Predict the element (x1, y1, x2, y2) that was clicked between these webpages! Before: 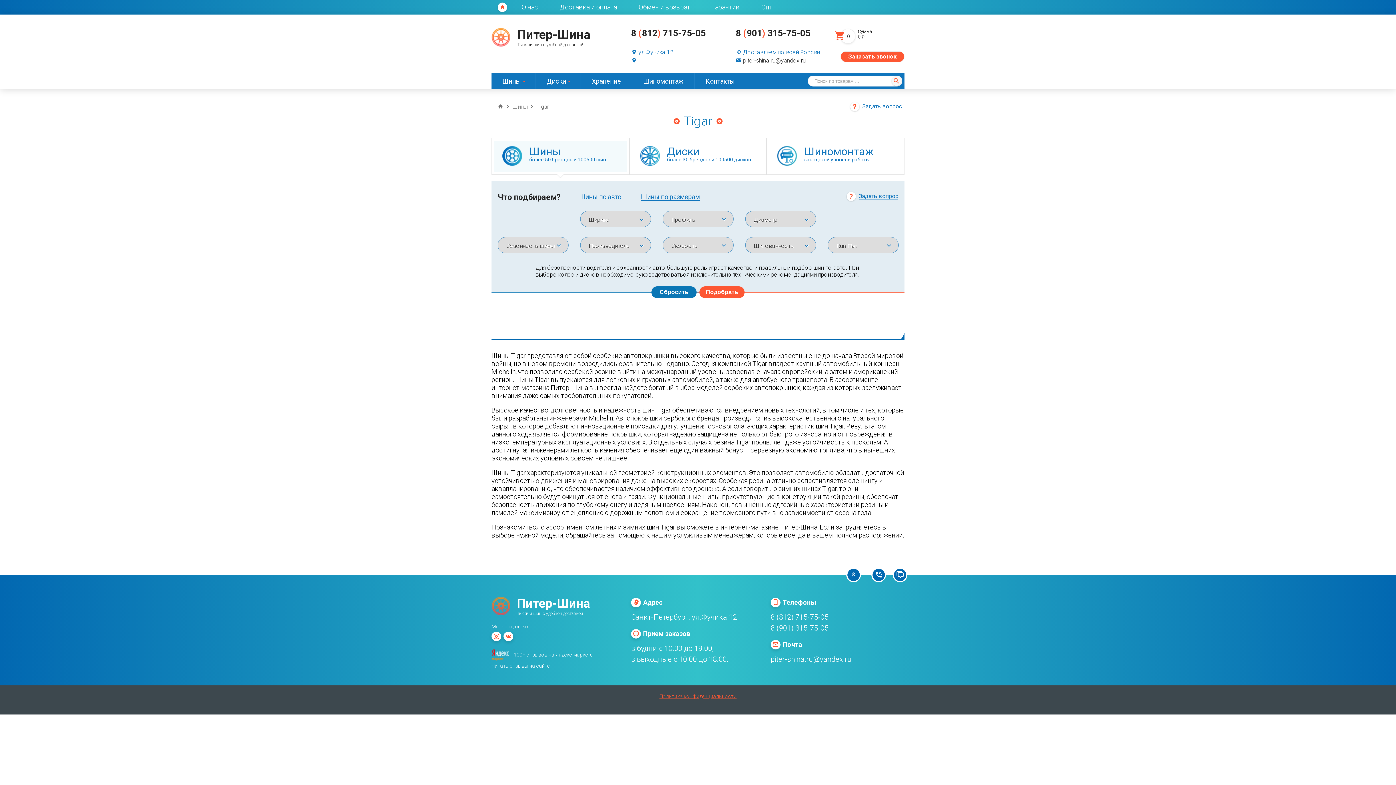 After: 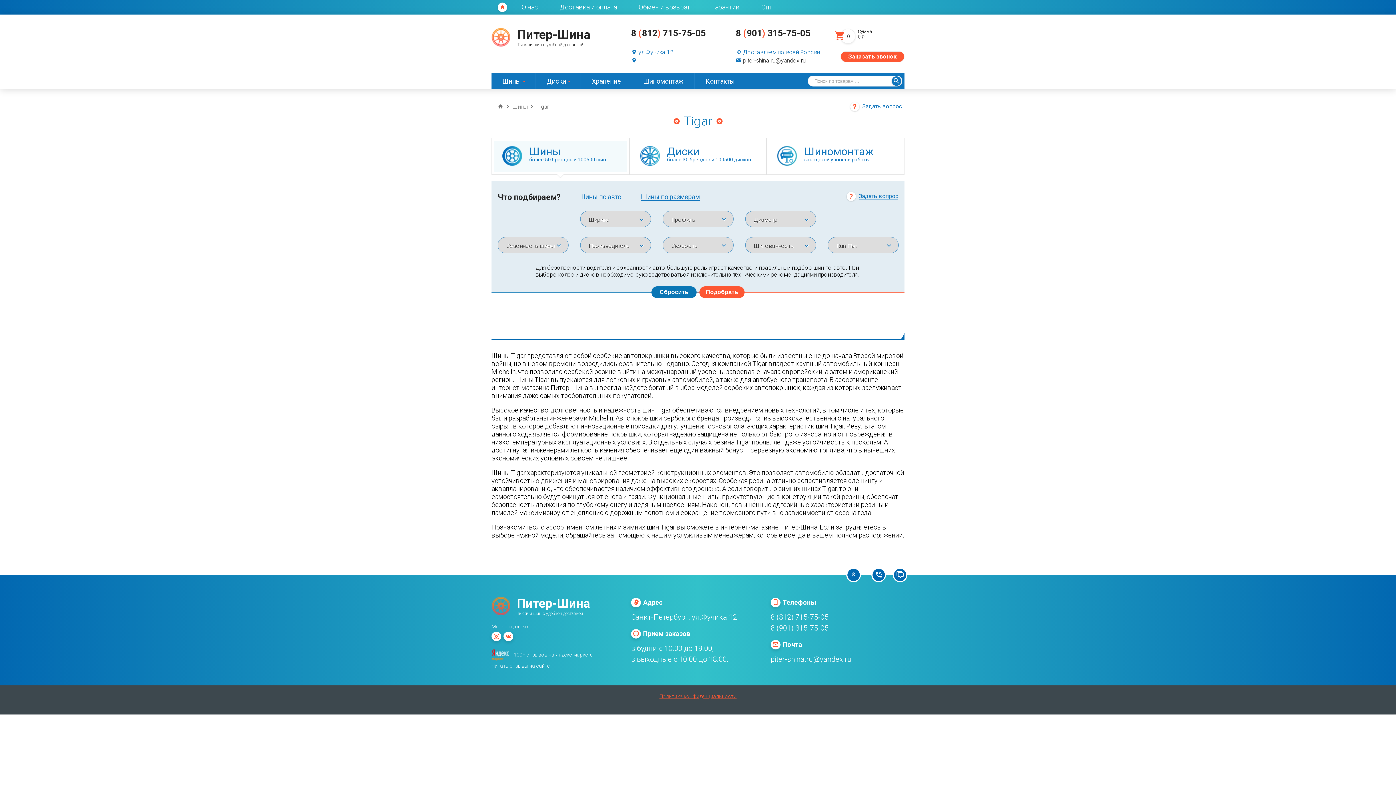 Action: bbox: (892, 76, 901, 85)